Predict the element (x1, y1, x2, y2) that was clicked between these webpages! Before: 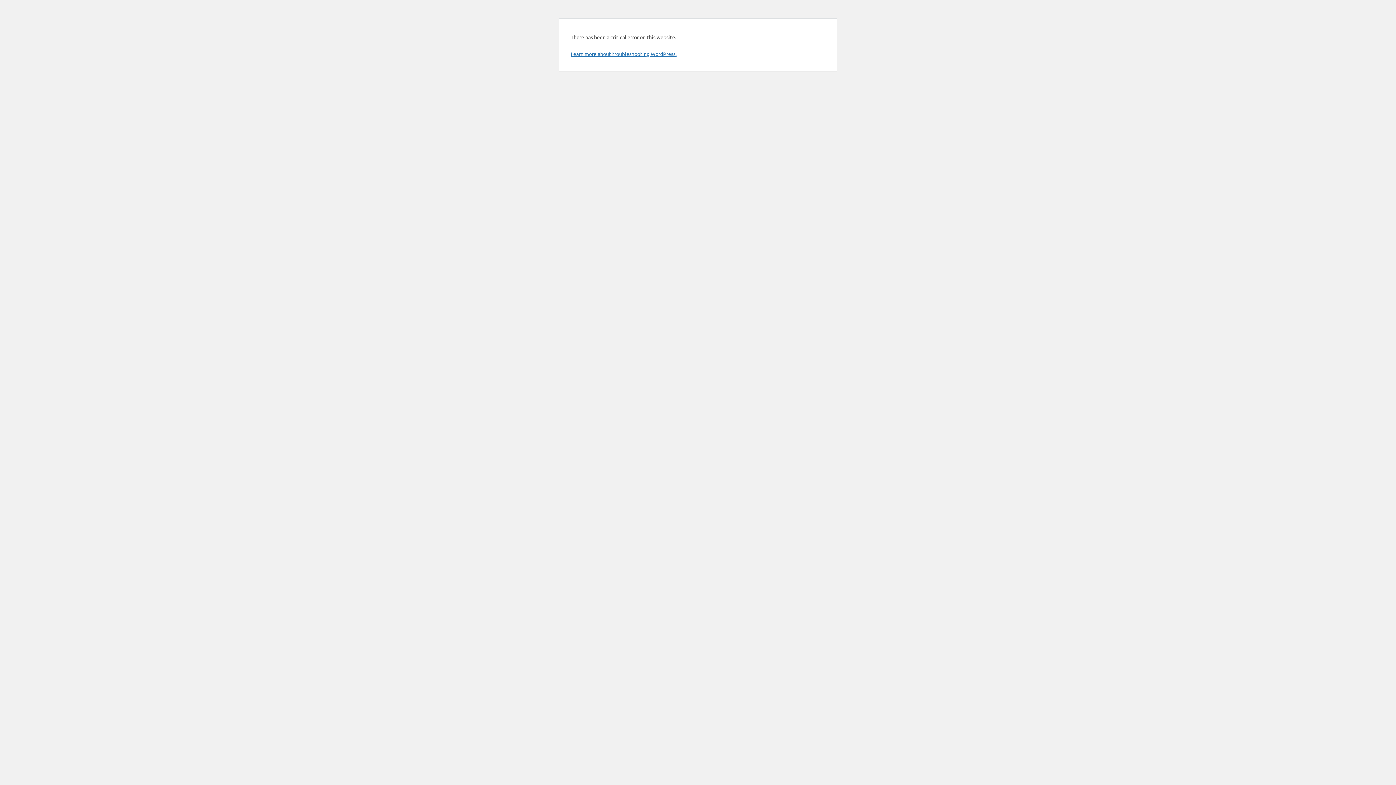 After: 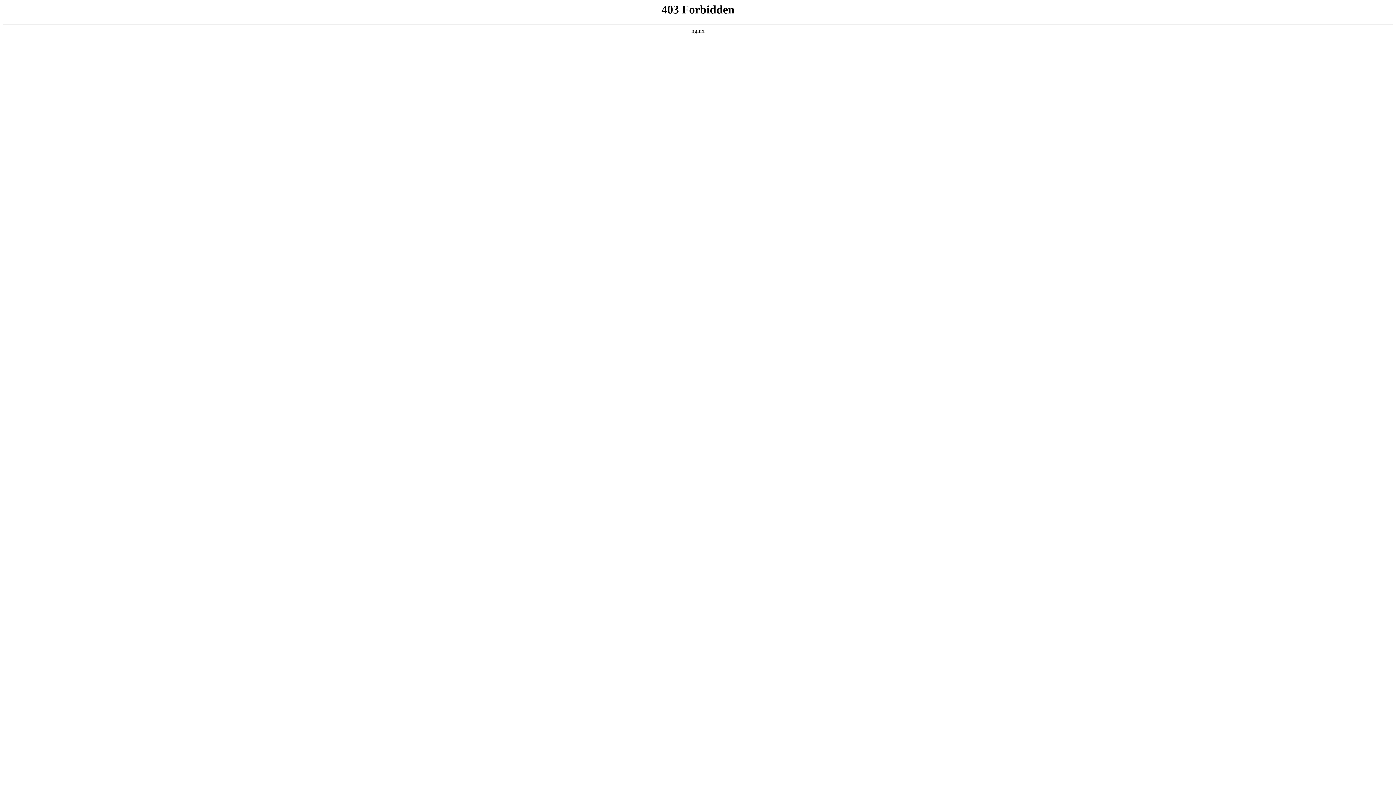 Action: label: Learn more about troubleshooting WordPress. bbox: (570, 50, 676, 57)